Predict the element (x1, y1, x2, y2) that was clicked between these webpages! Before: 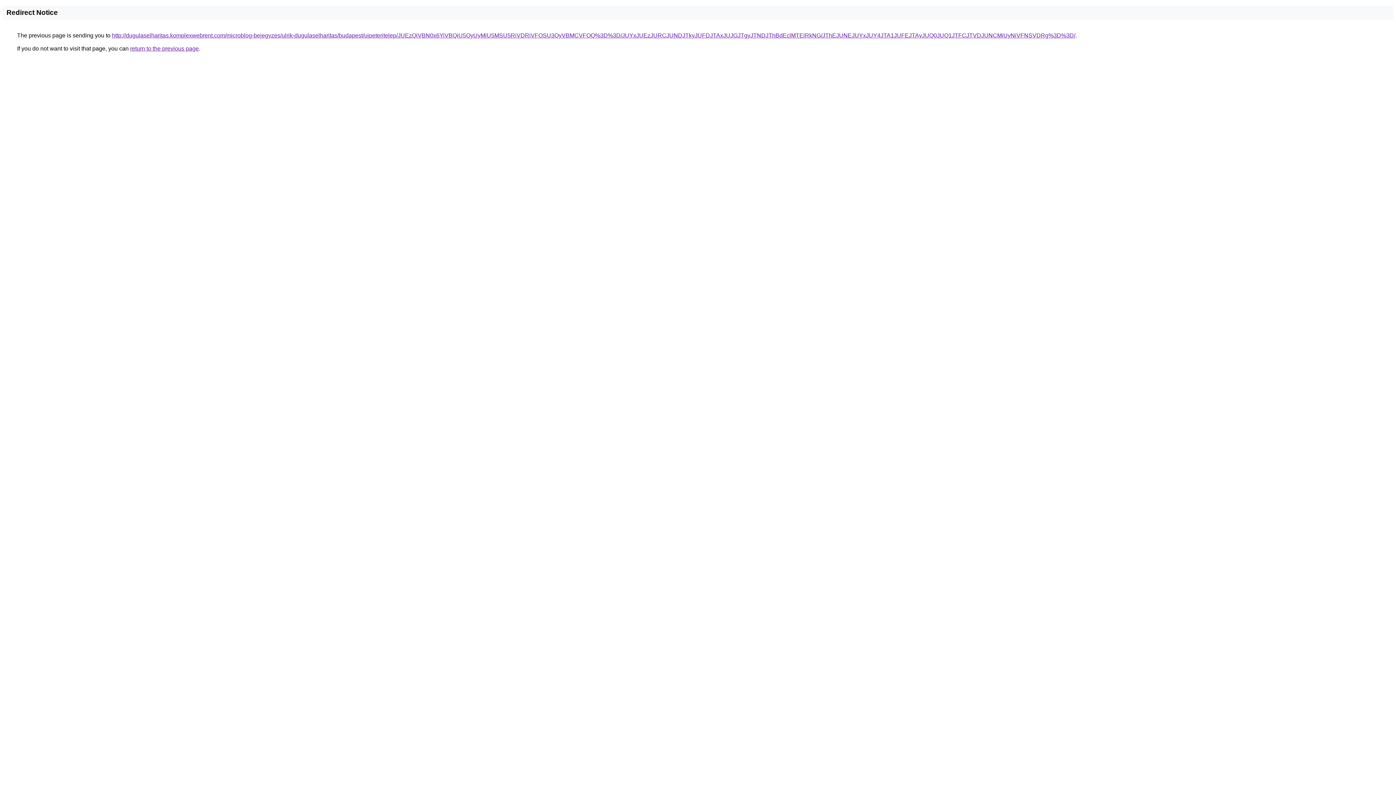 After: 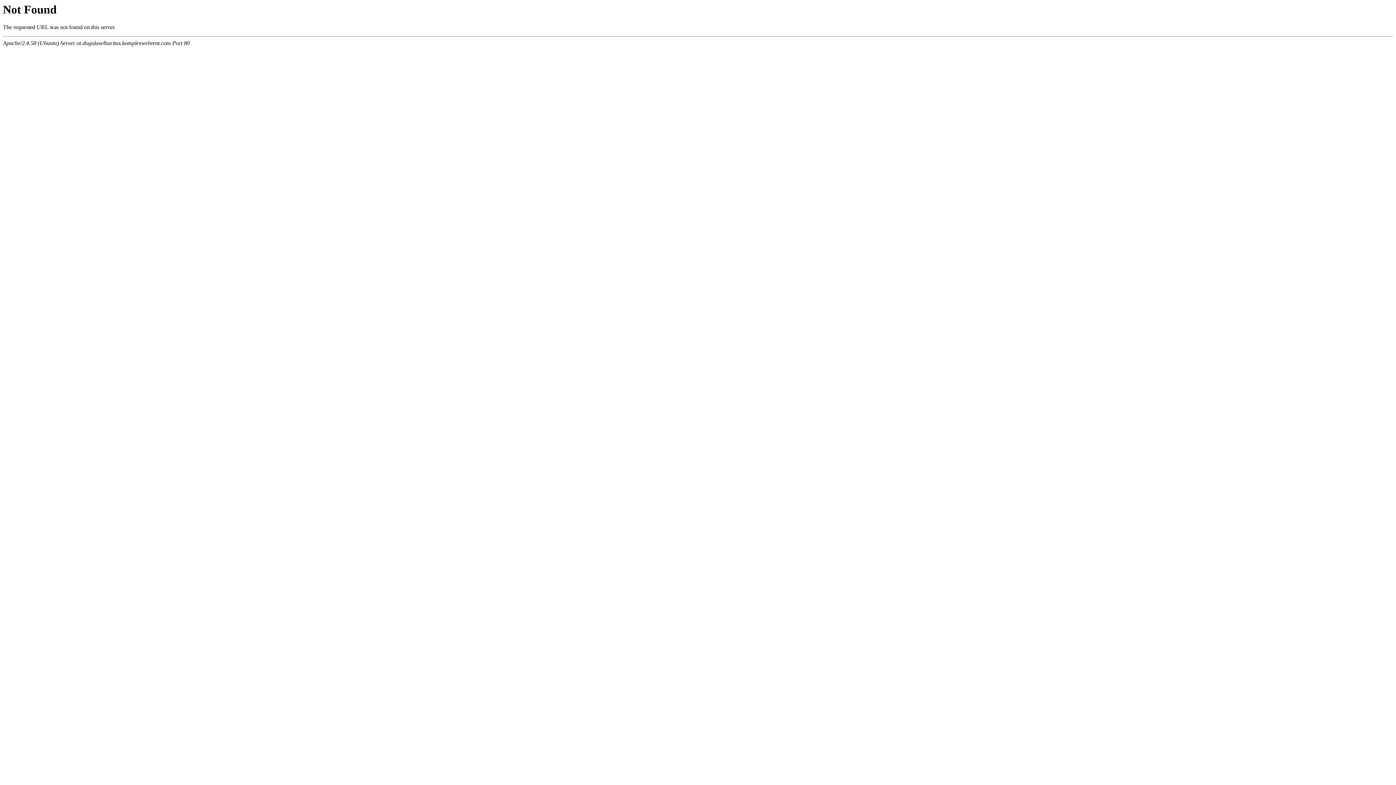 Action: bbox: (112, 32, 1075, 38) label: http://dugulaselharitas.komplexwebrent.com/microblog-bejegyzes/ulrik-dugulaselharitas/budapest/ujpeteritelep/JUEzQiVBN0x6YiVBQiU5QyUyMiU5MSU5RiVDRiVFOSU3QyVBMCVFOQ%3D%3D/JUYxJUEzJURCJUNDJTkyJUFDJTAxJUJGJTgyJTNDJThBdEclMTElRkNG/JThEJUNEJUYxJUY4JTA1JUFEJTAyJUQ0JUQ1JTFCJTVDJUNCMiUyNiVFNSVDRg%3D%3D/